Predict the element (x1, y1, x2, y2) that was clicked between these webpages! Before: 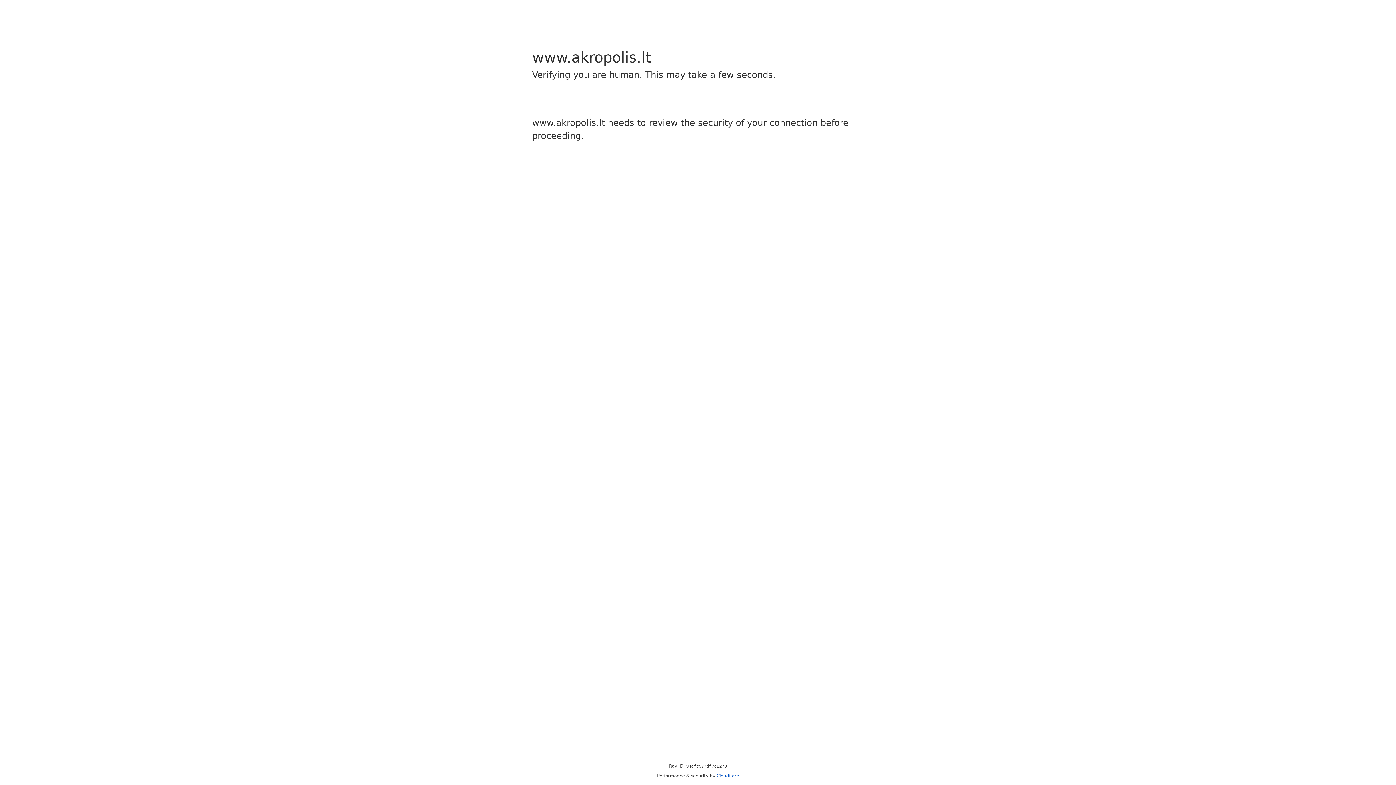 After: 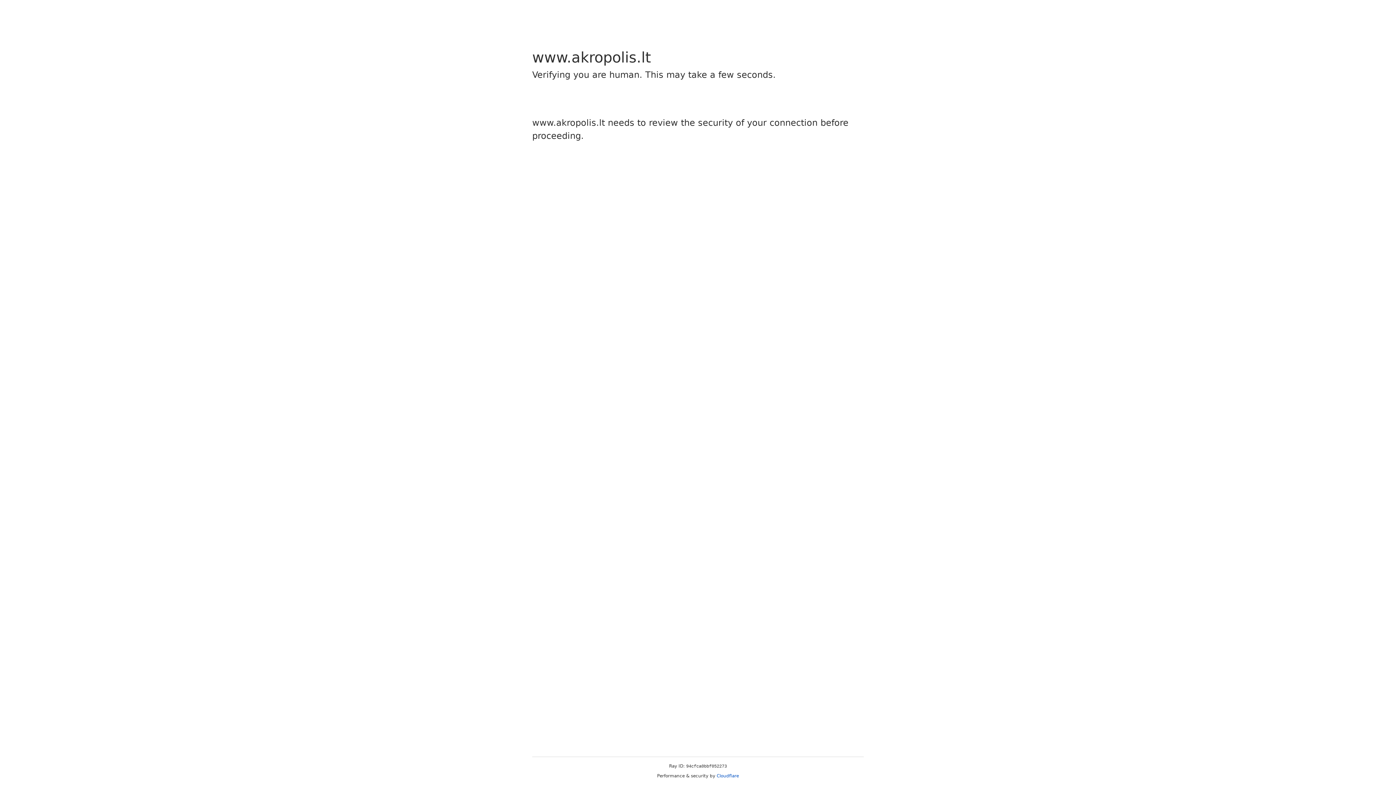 Action: bbox: (716, 773, 739, 778) label: Cloudflare